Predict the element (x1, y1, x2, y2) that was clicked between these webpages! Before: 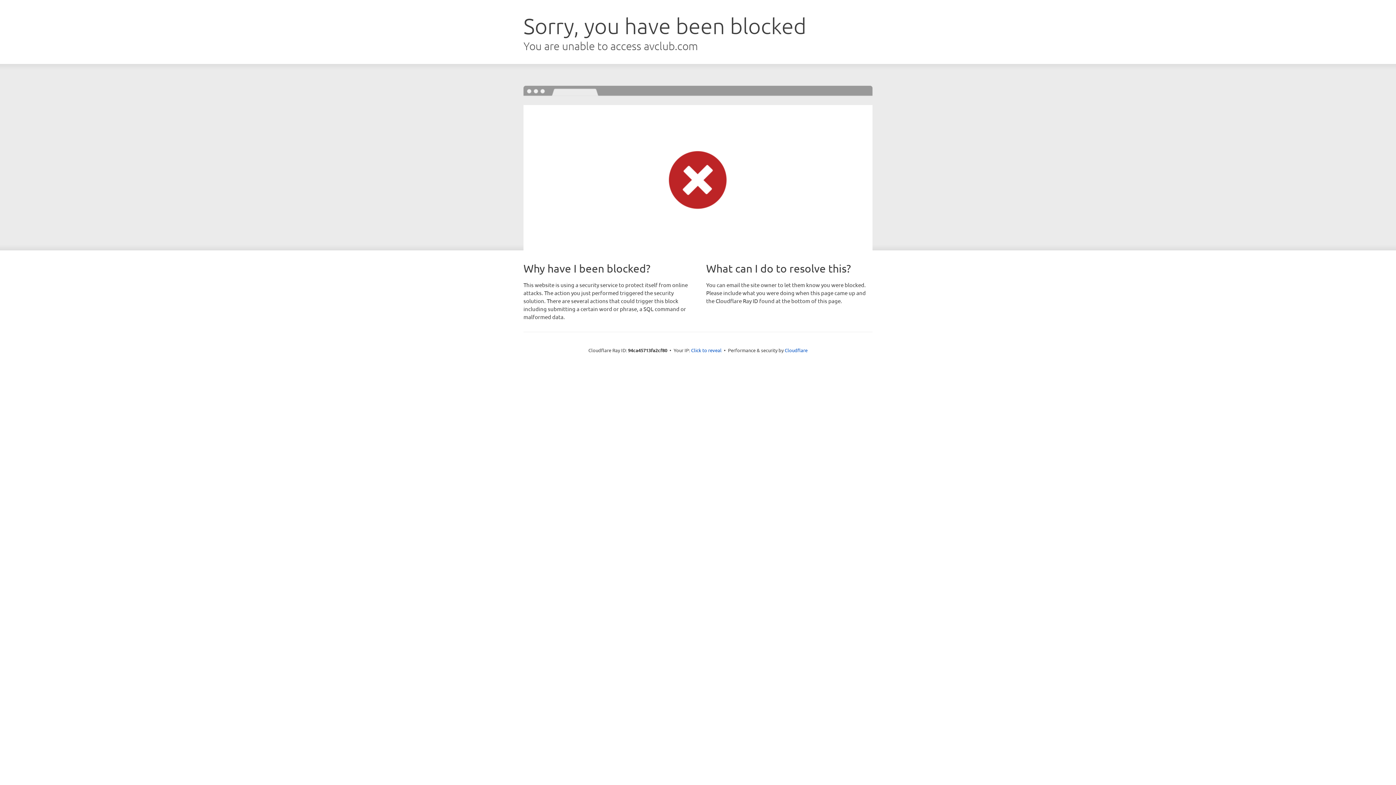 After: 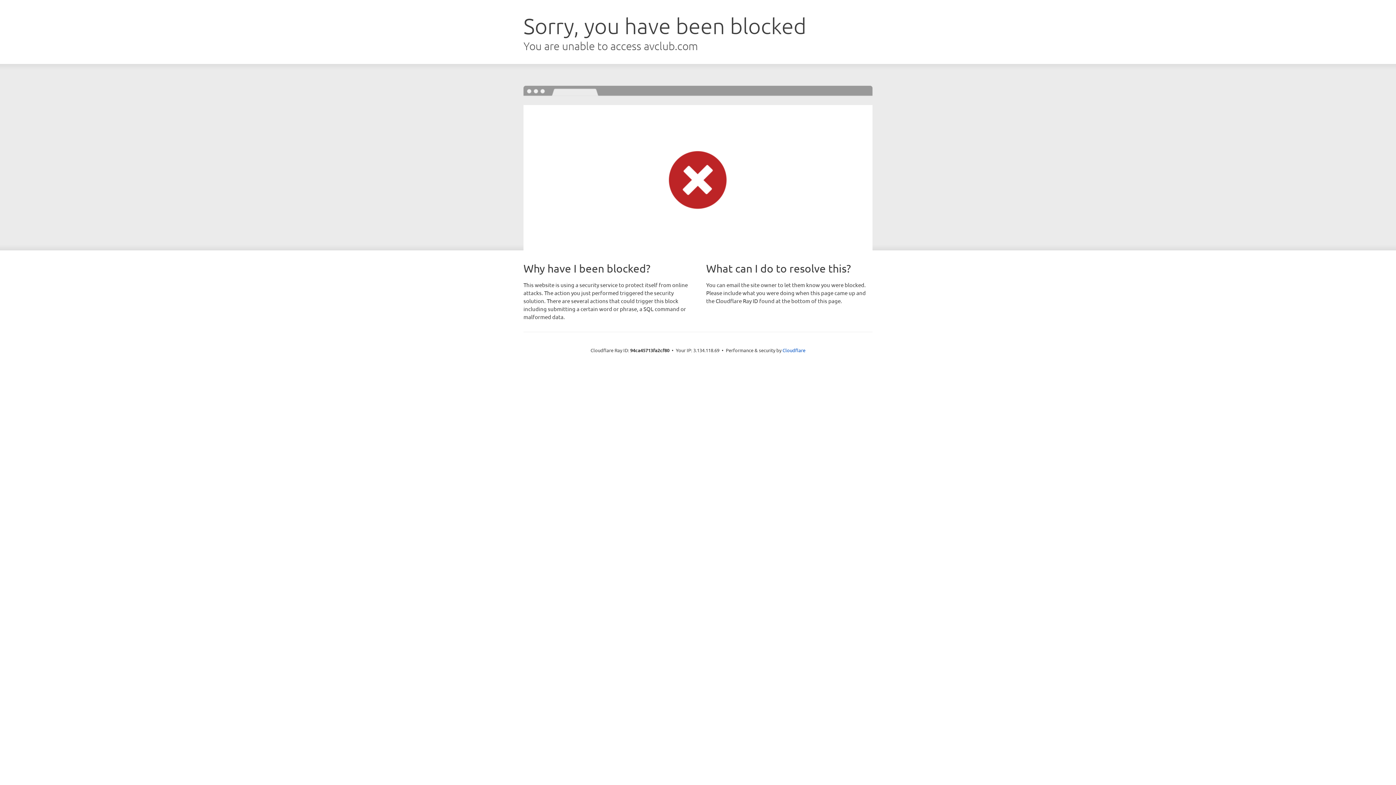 Action: label: Click to reveal bbox: (691, 346, 721, 353)